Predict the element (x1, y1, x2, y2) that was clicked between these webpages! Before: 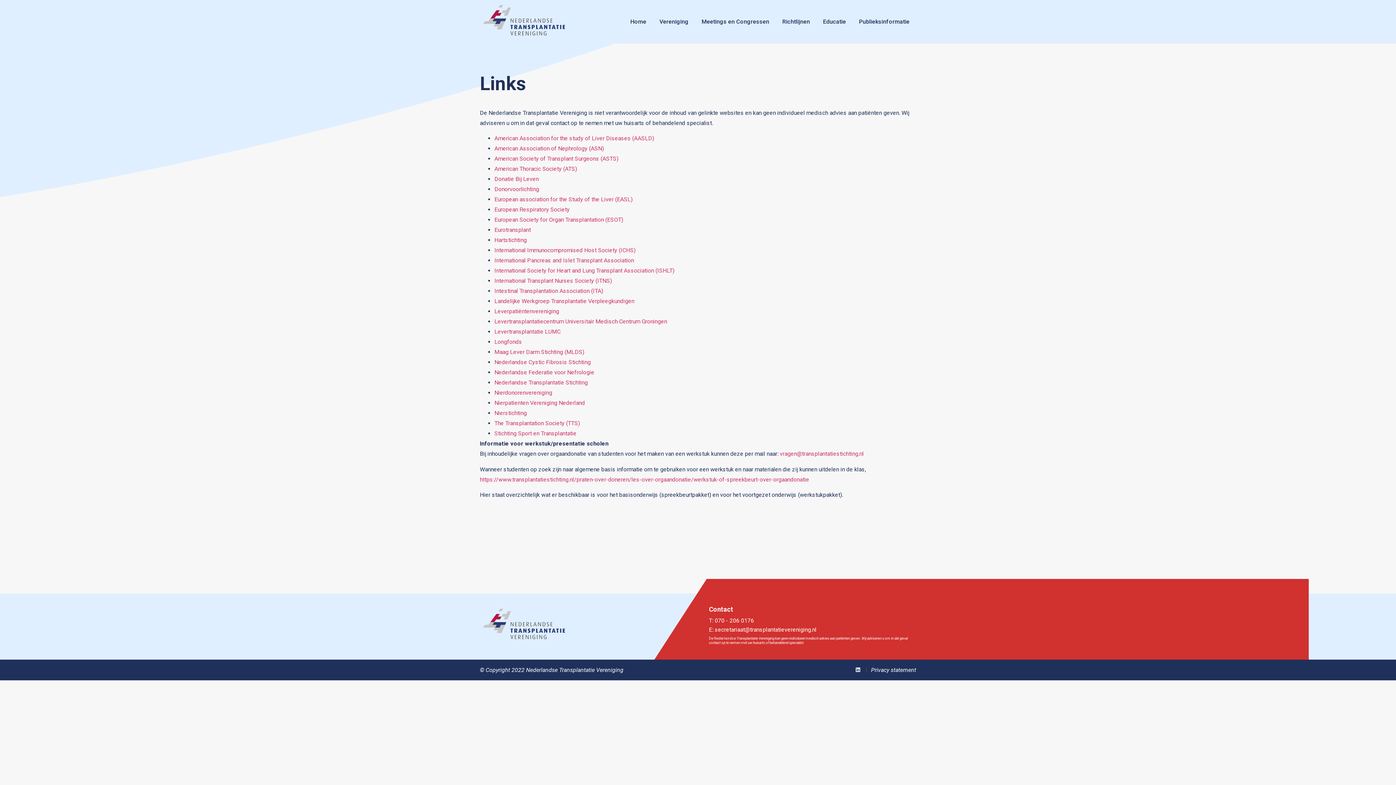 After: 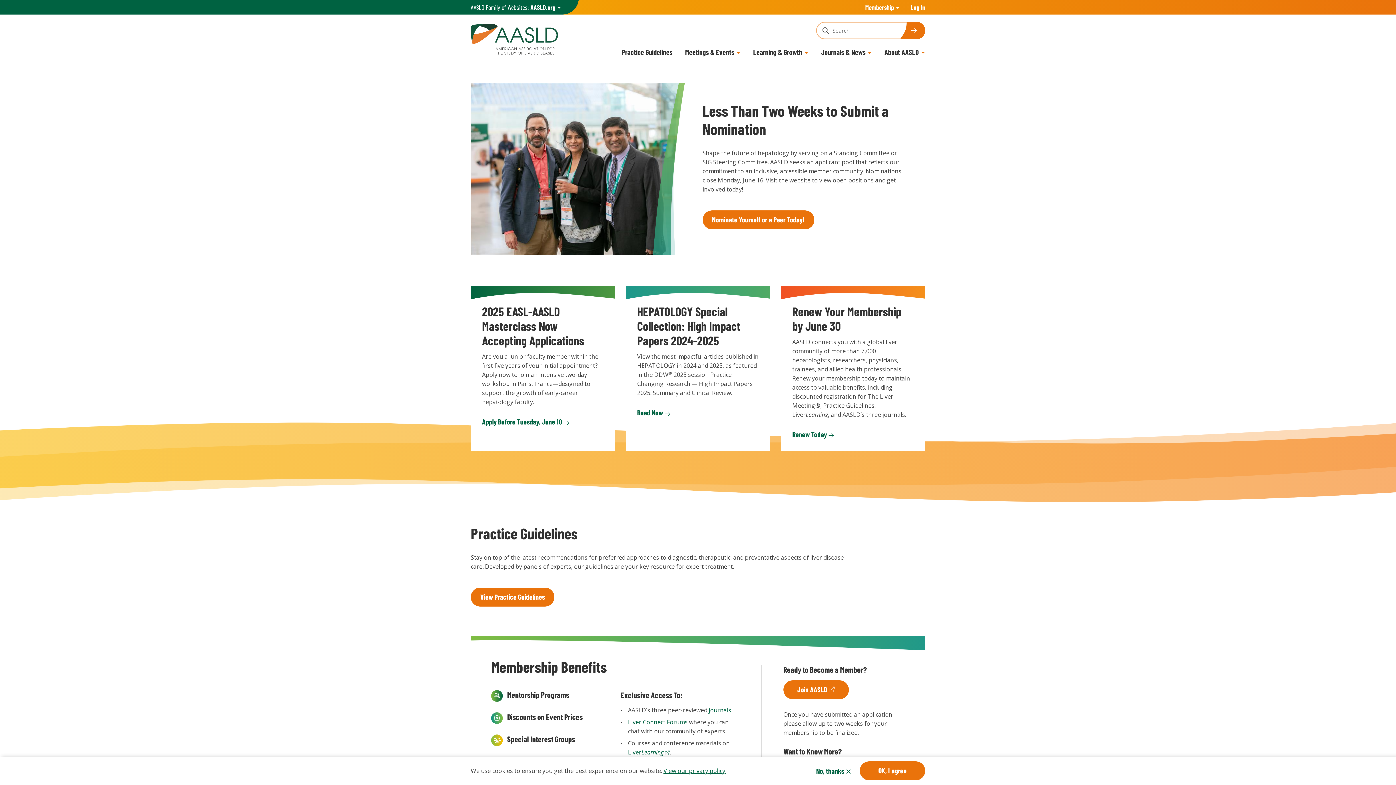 Action: bbox: (494, 135, 654, 141) label: American Association for the study of Liver Diseases (AASLD)